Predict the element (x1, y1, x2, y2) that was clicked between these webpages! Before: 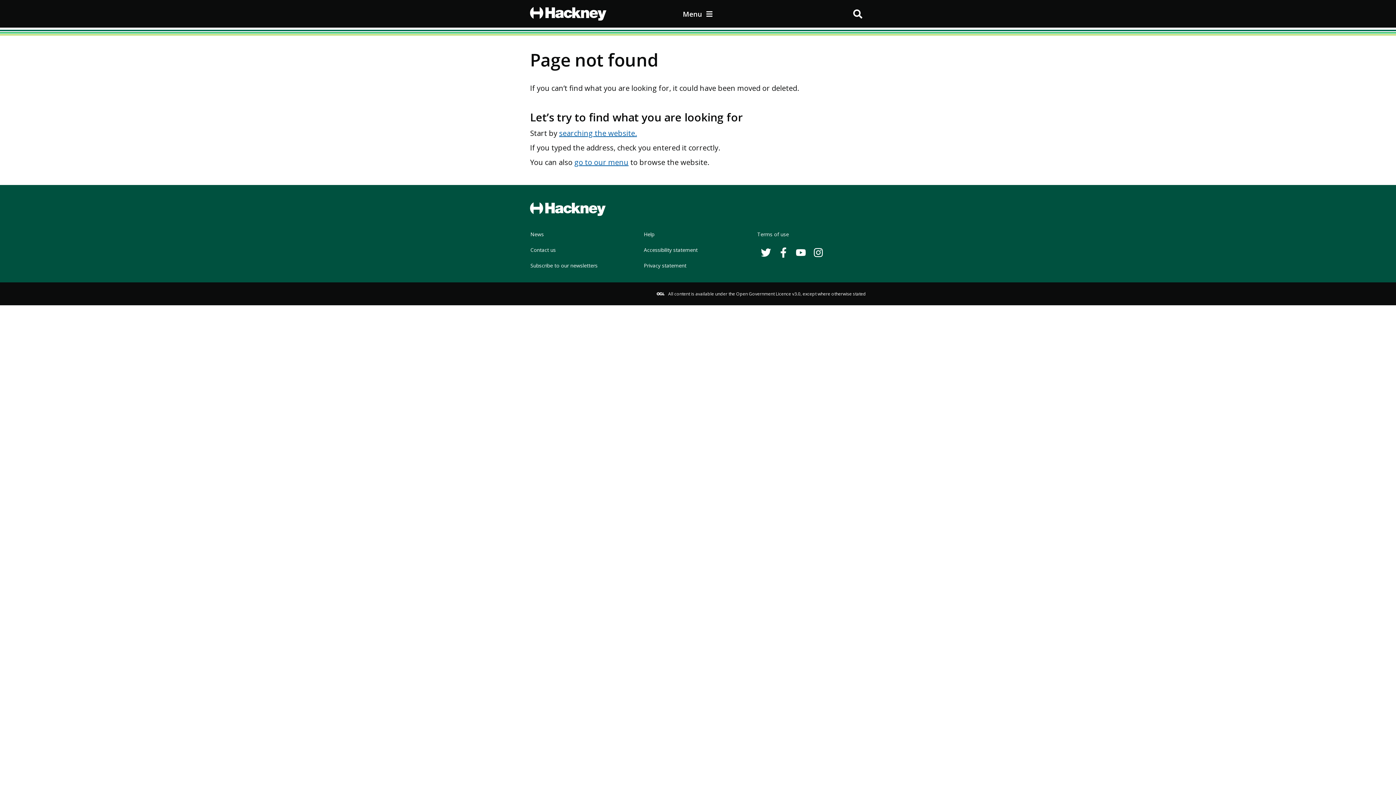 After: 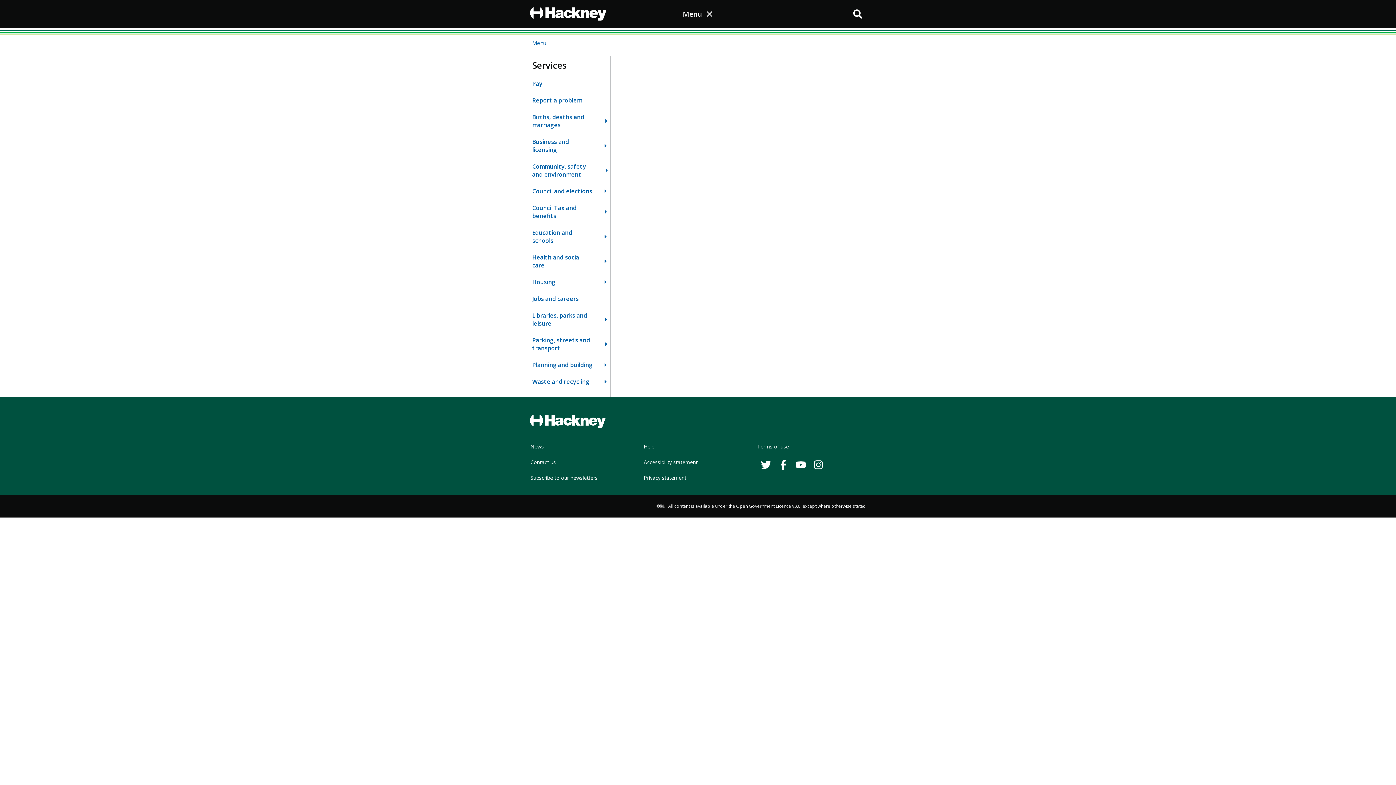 Action: bbox: (574, 157, 628, 167) label: go to our menu